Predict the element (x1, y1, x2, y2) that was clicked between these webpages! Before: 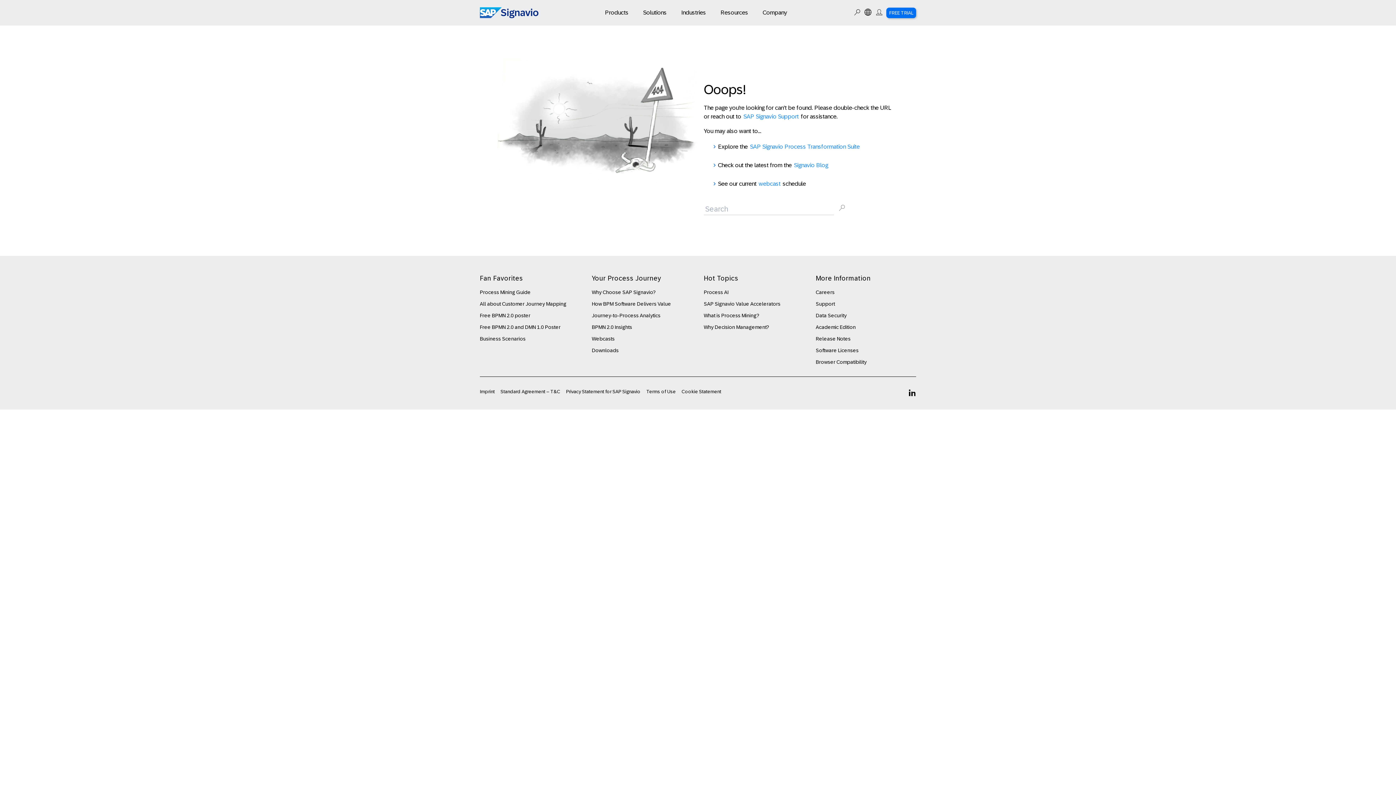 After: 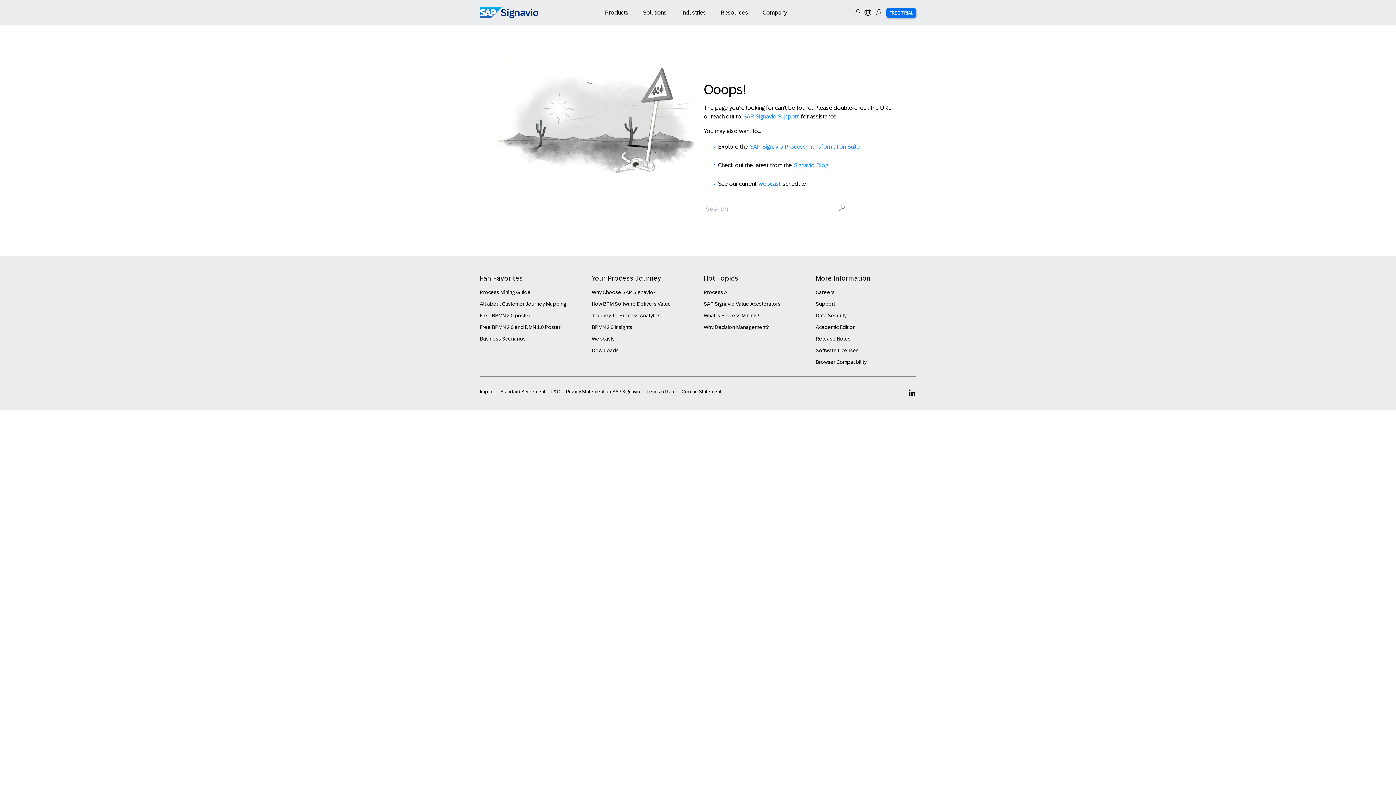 Action: label: Terms of Use bbox: (646, 389, 676, 394)